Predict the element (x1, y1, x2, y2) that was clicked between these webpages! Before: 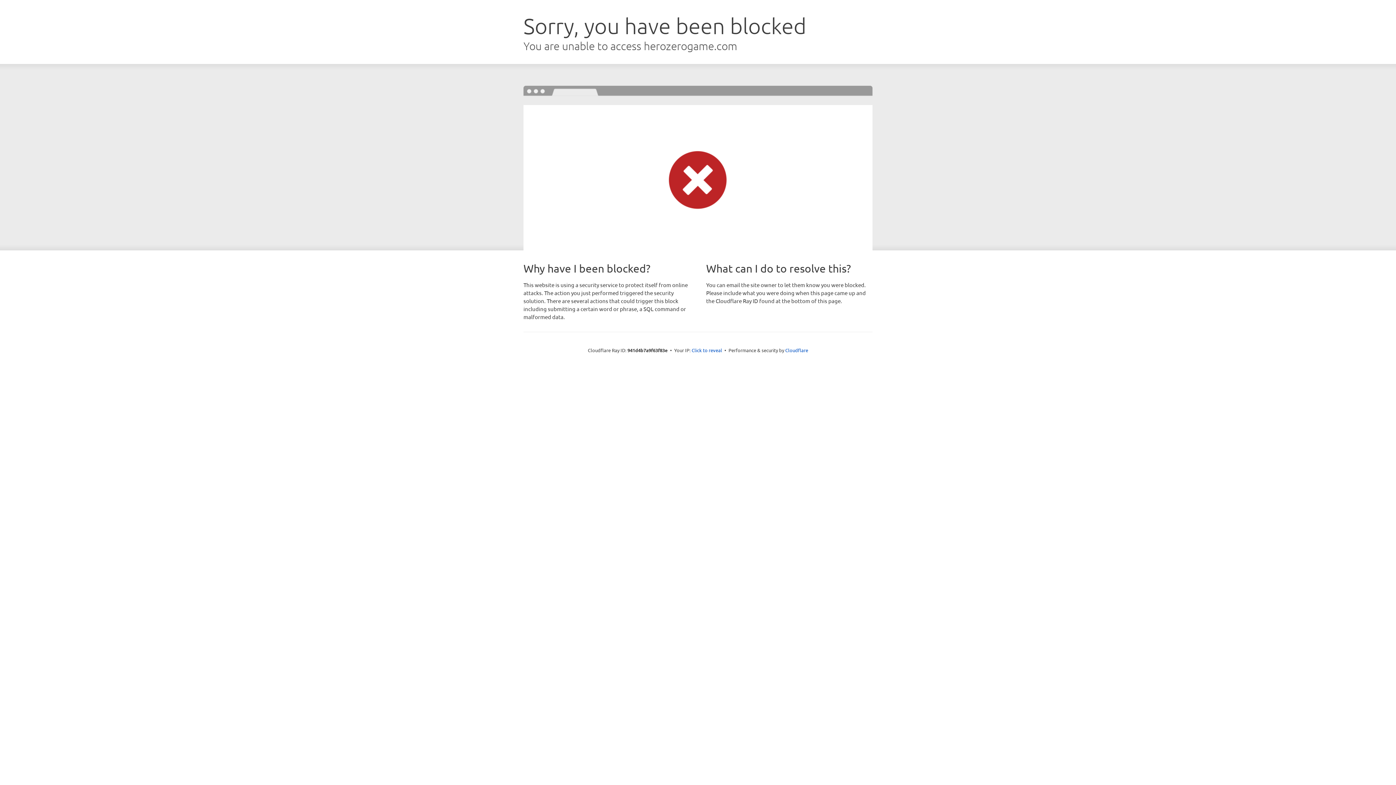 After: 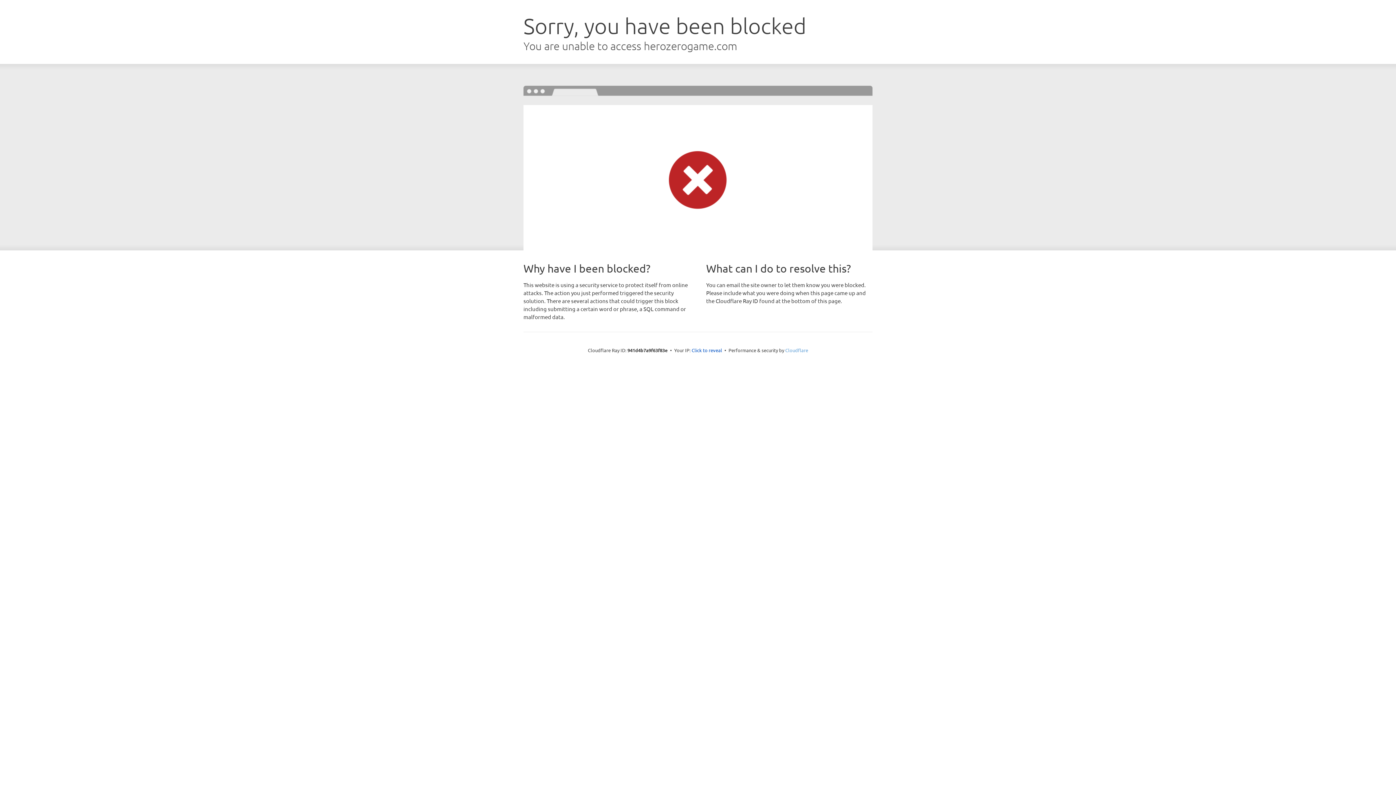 Action: bbox: (785, 347, 808, 353) label: Cloudflare